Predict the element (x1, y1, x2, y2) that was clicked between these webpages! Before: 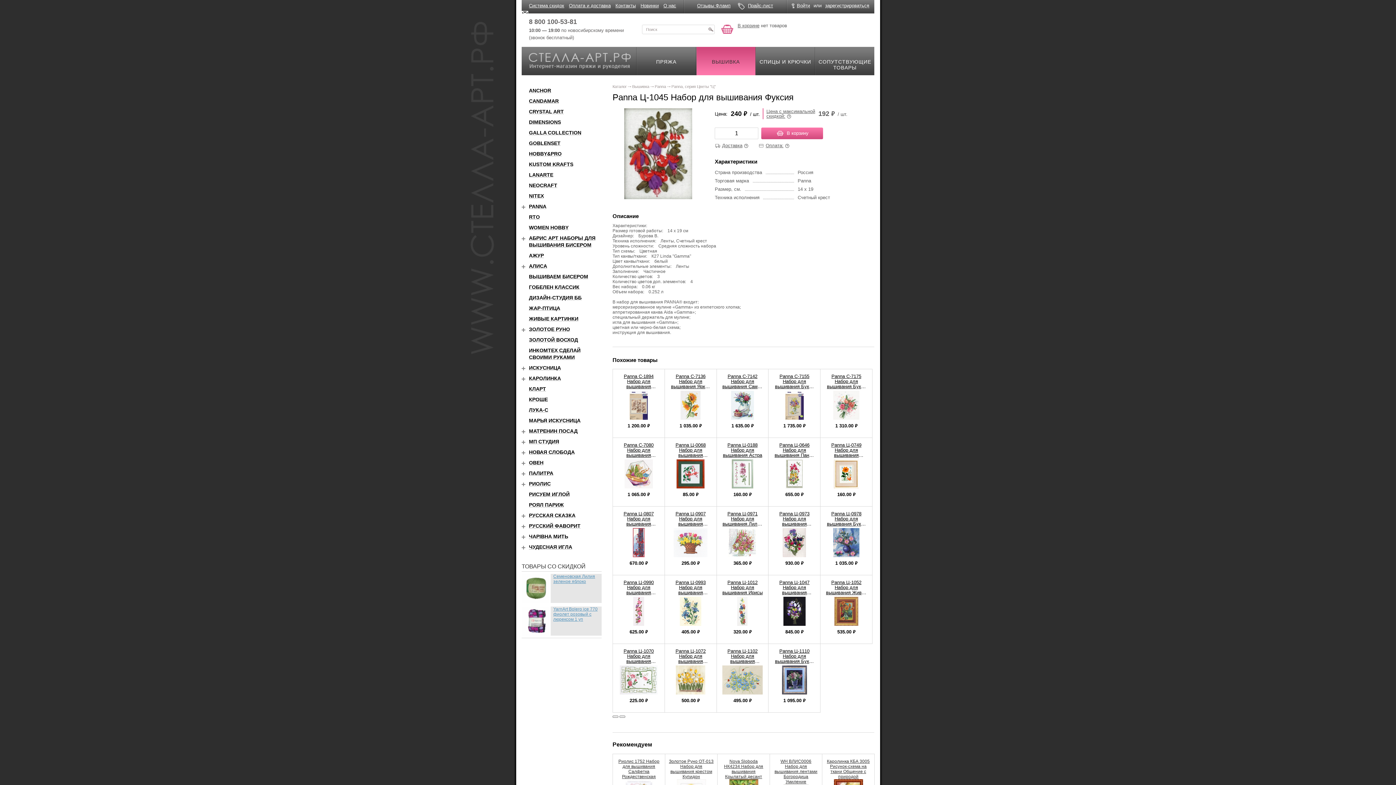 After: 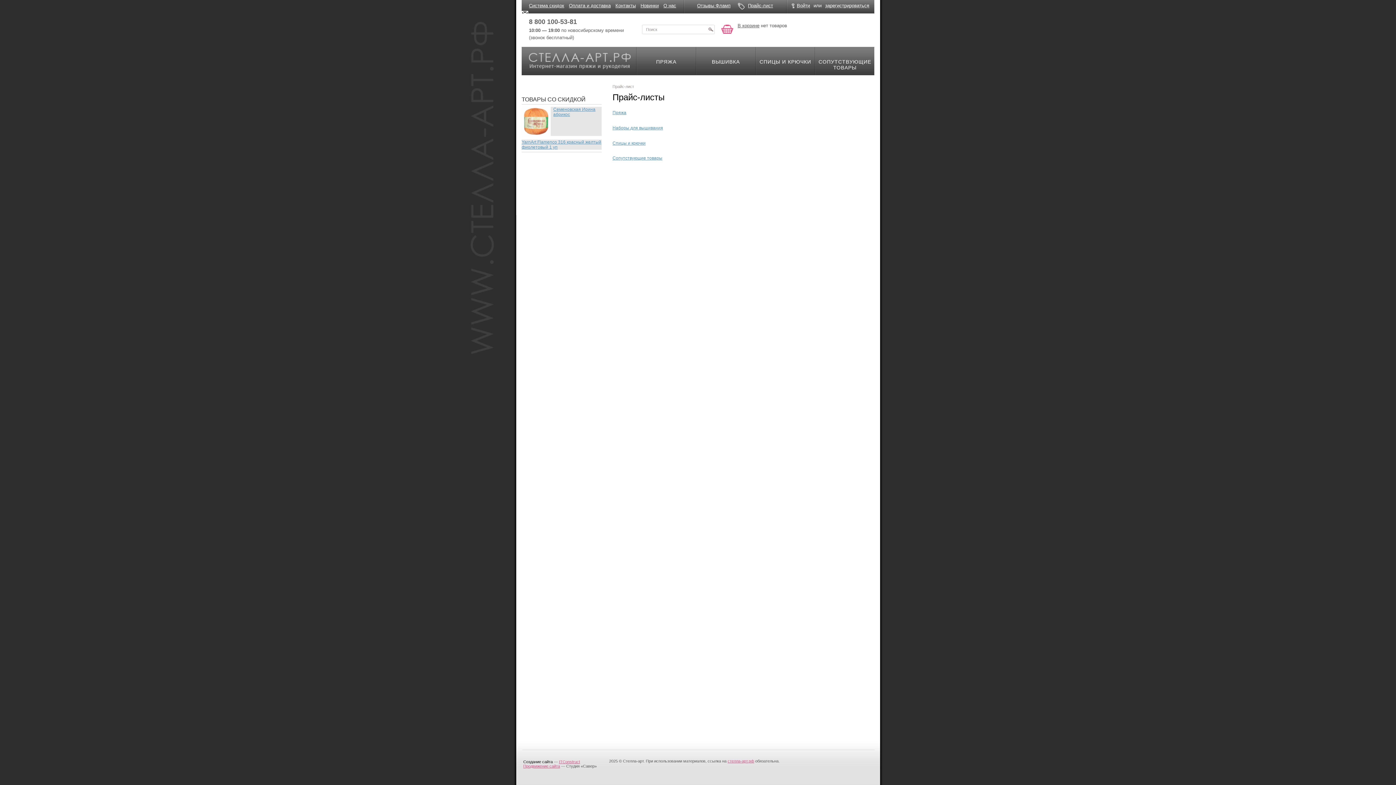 Action: bbox: (748, 2, 773, 8) label: Прайс-лист